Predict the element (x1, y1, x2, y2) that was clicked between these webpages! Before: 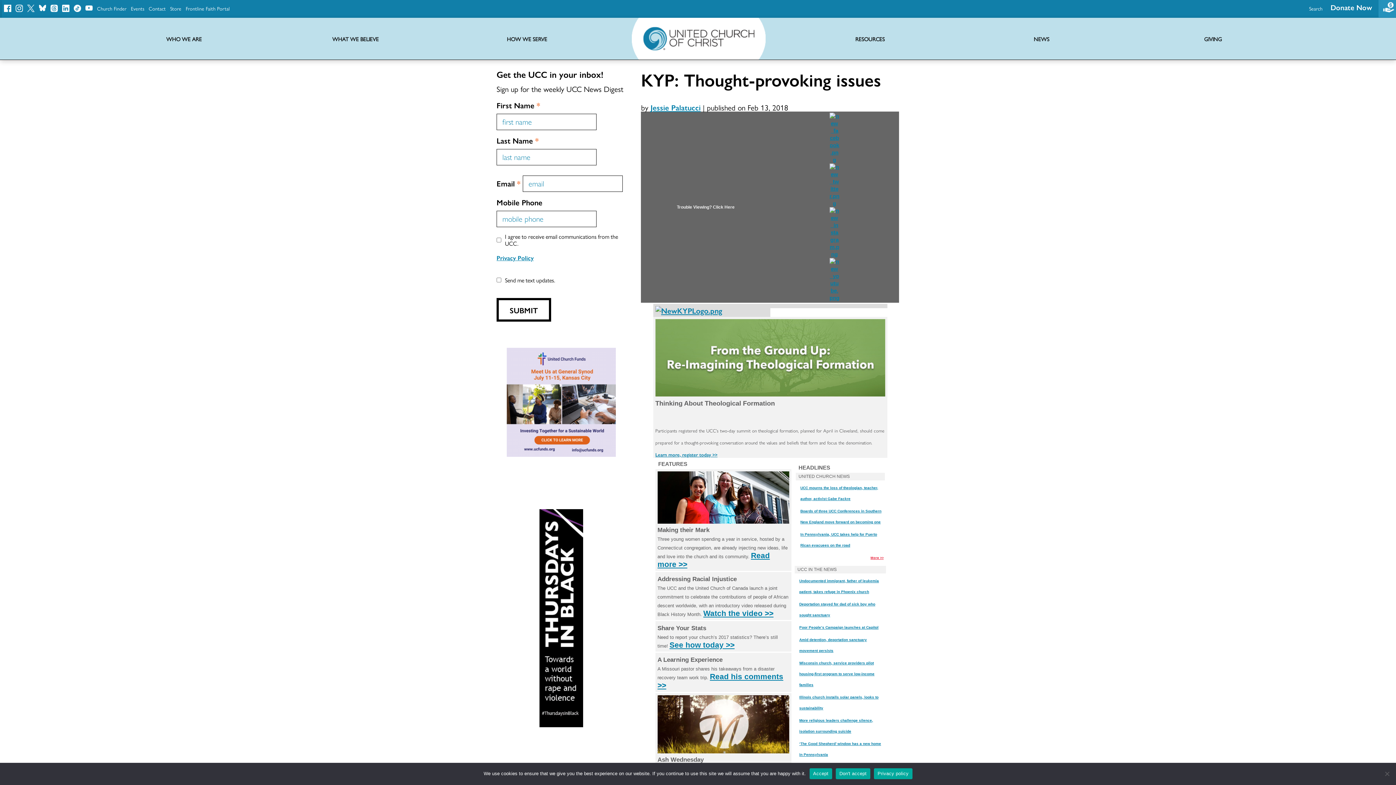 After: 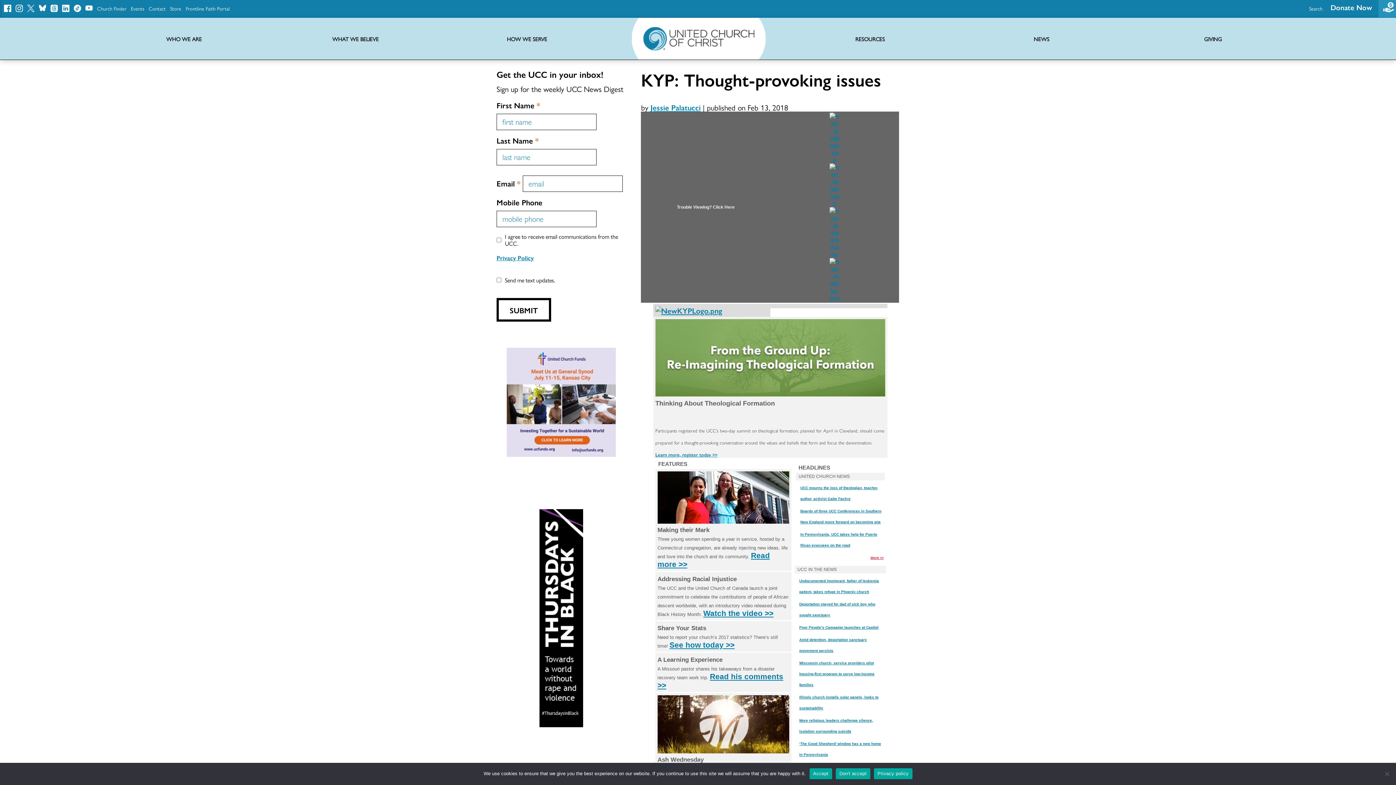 Action: bbox: (496, 348, 625, 457)